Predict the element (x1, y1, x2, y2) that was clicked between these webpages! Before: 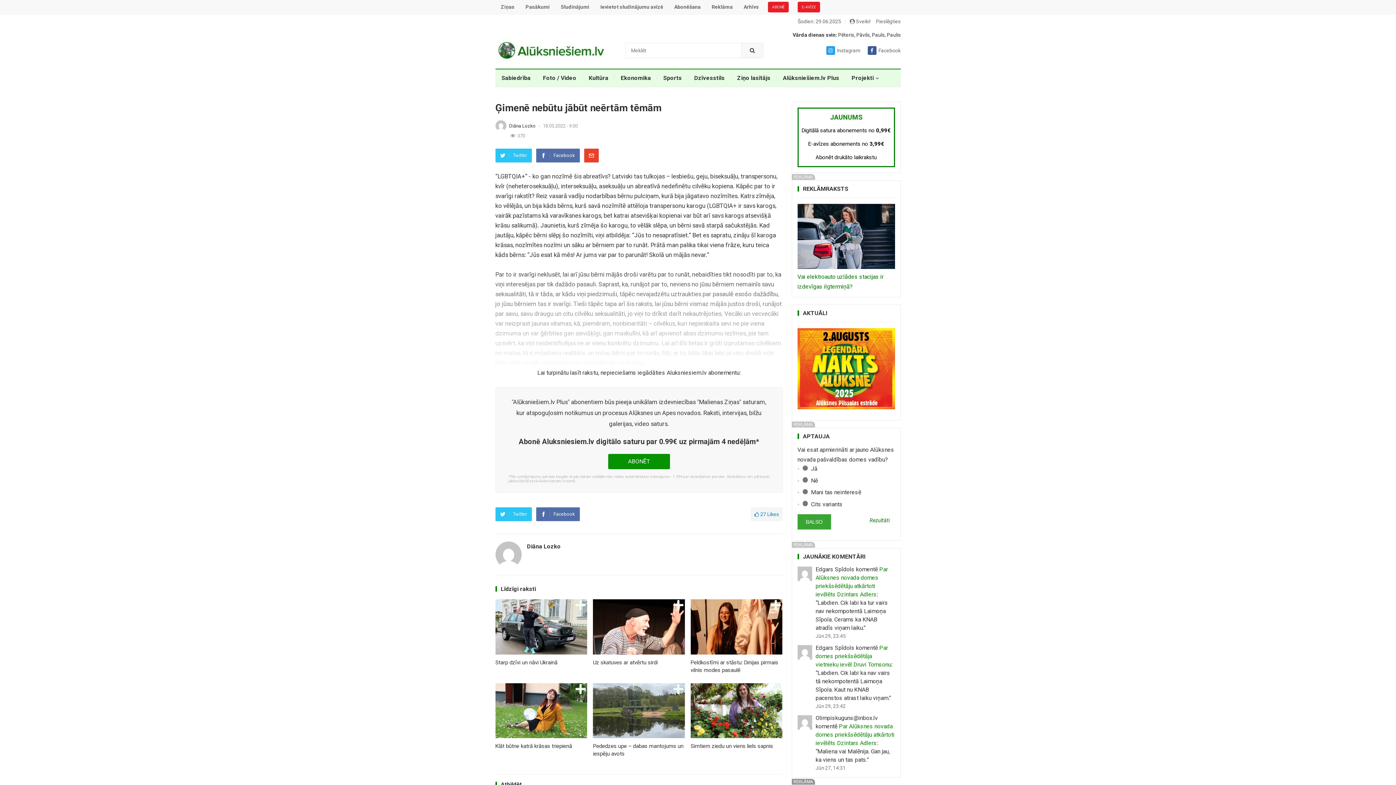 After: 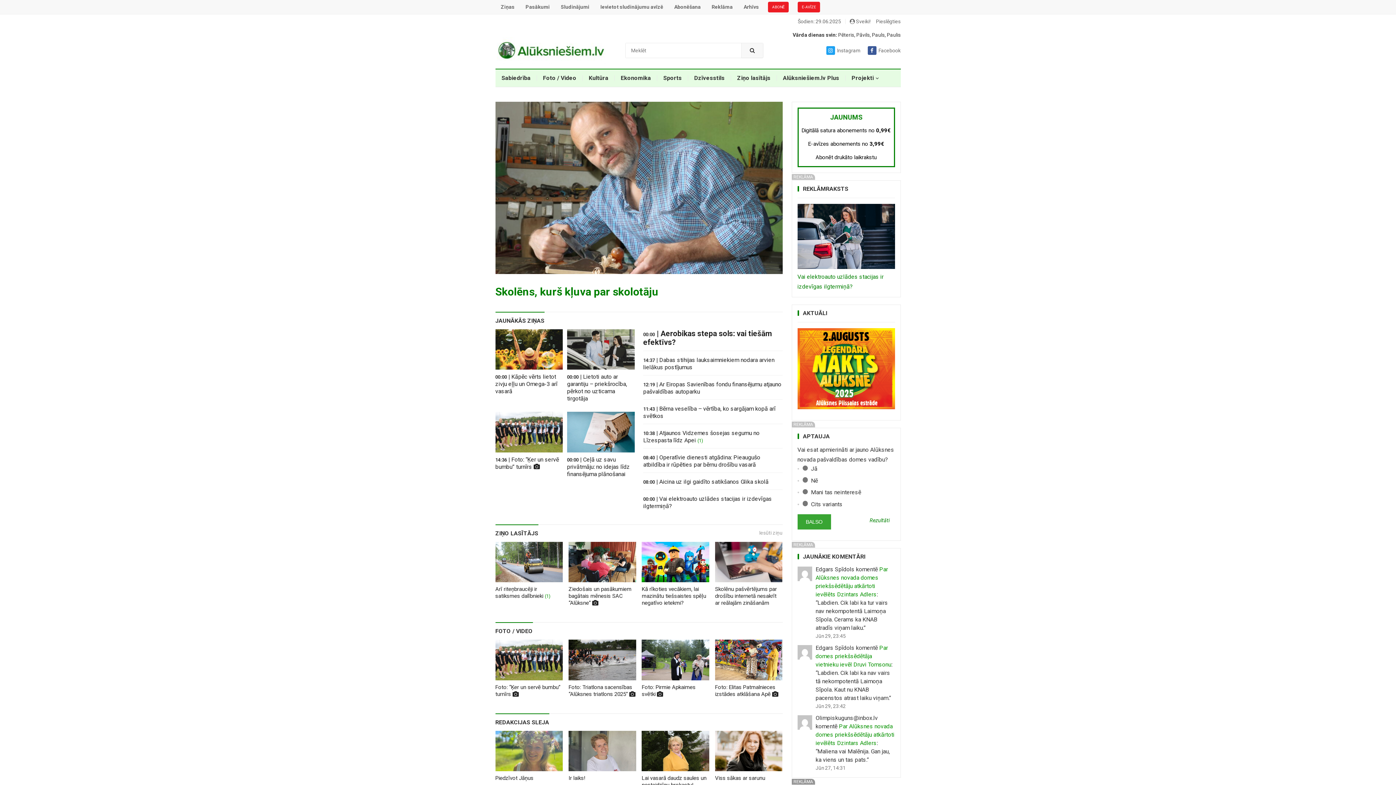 Action: bbox: (496, 46, 606, 53)